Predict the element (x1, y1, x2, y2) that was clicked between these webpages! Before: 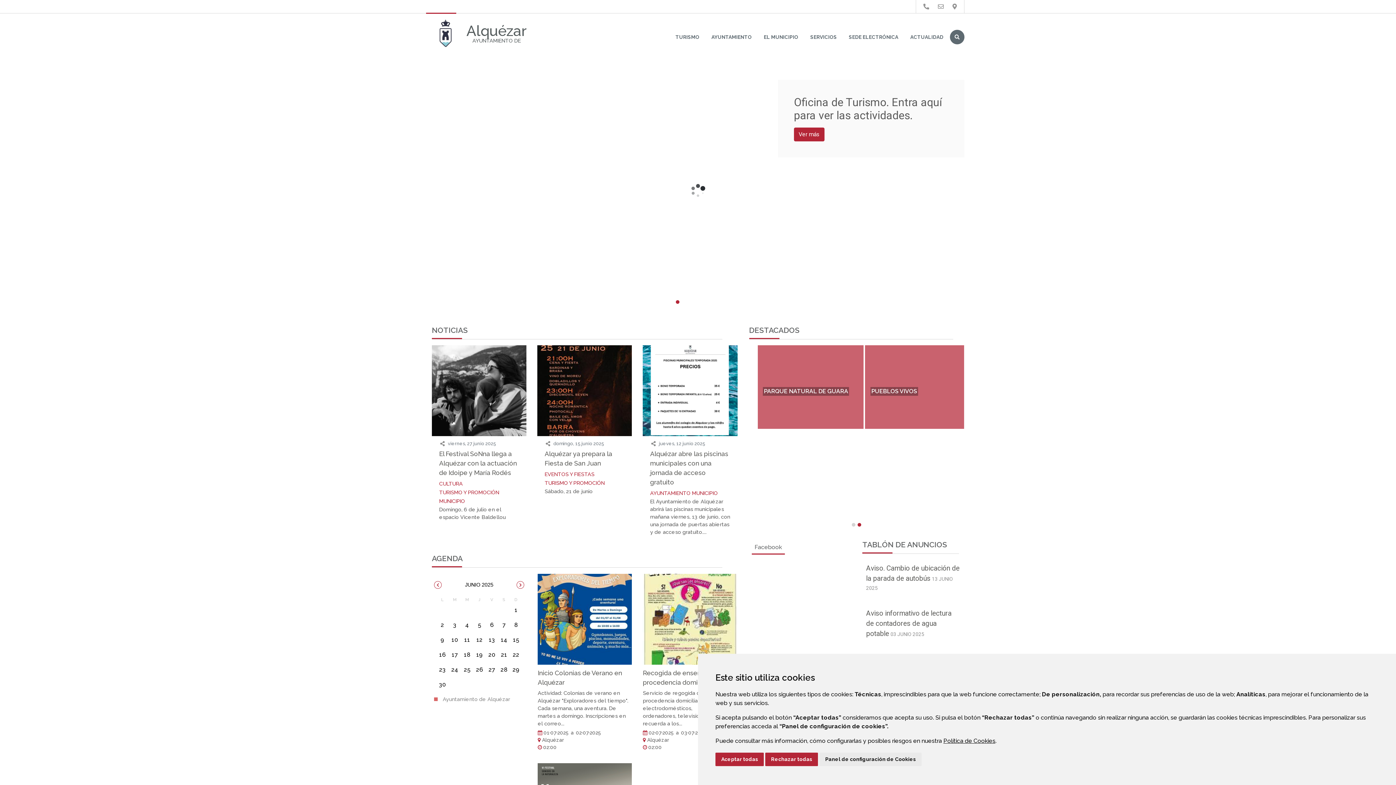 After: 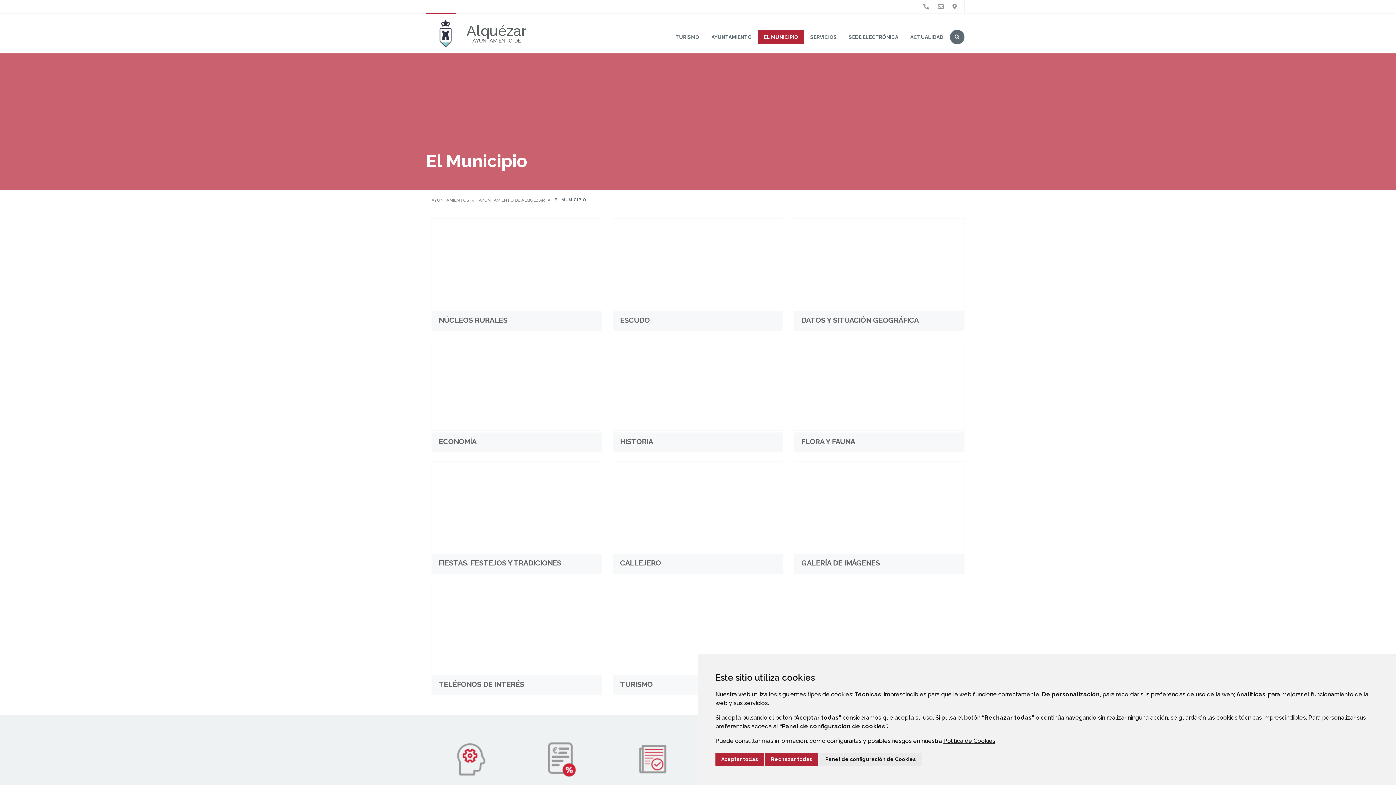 Action: label: EL MUNICIPIO bbox: (758, 29, 804, 44)